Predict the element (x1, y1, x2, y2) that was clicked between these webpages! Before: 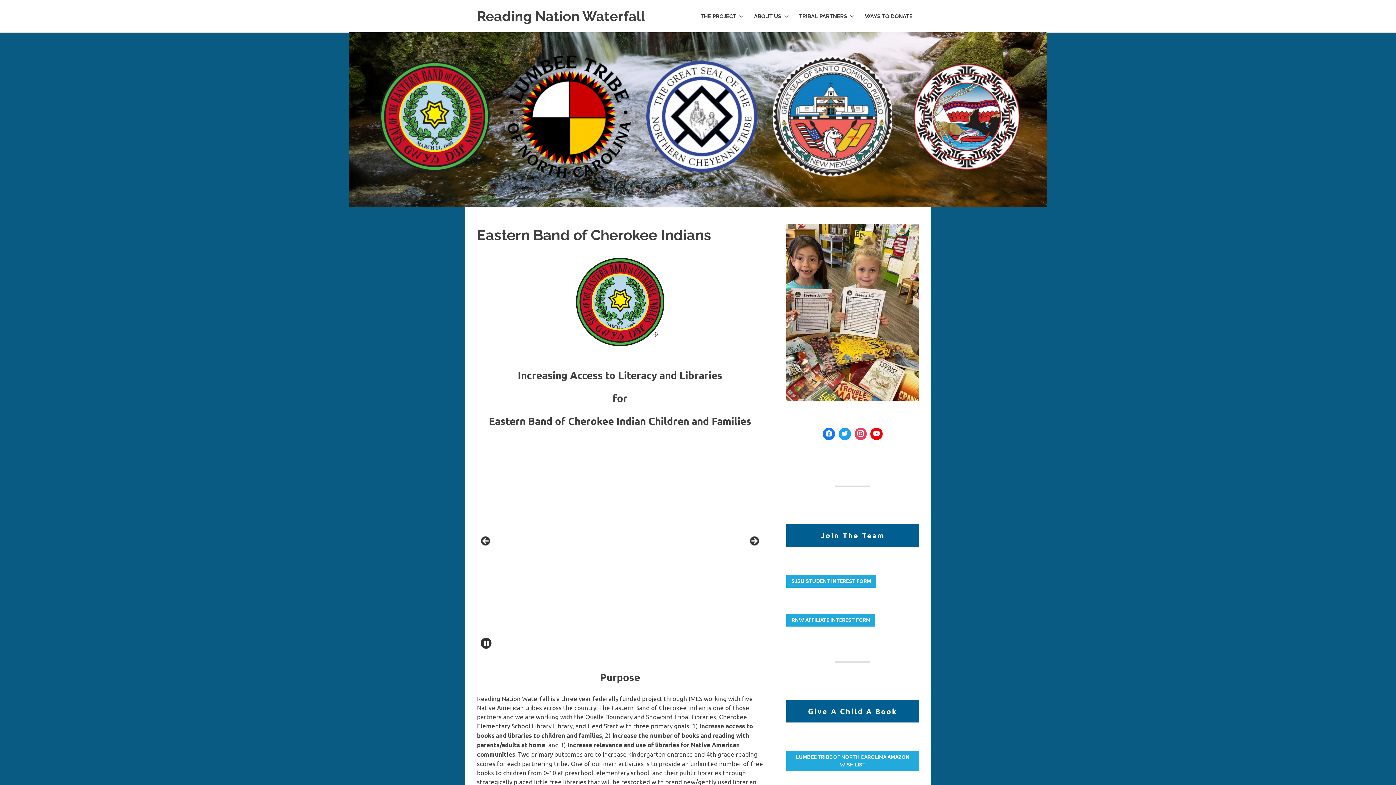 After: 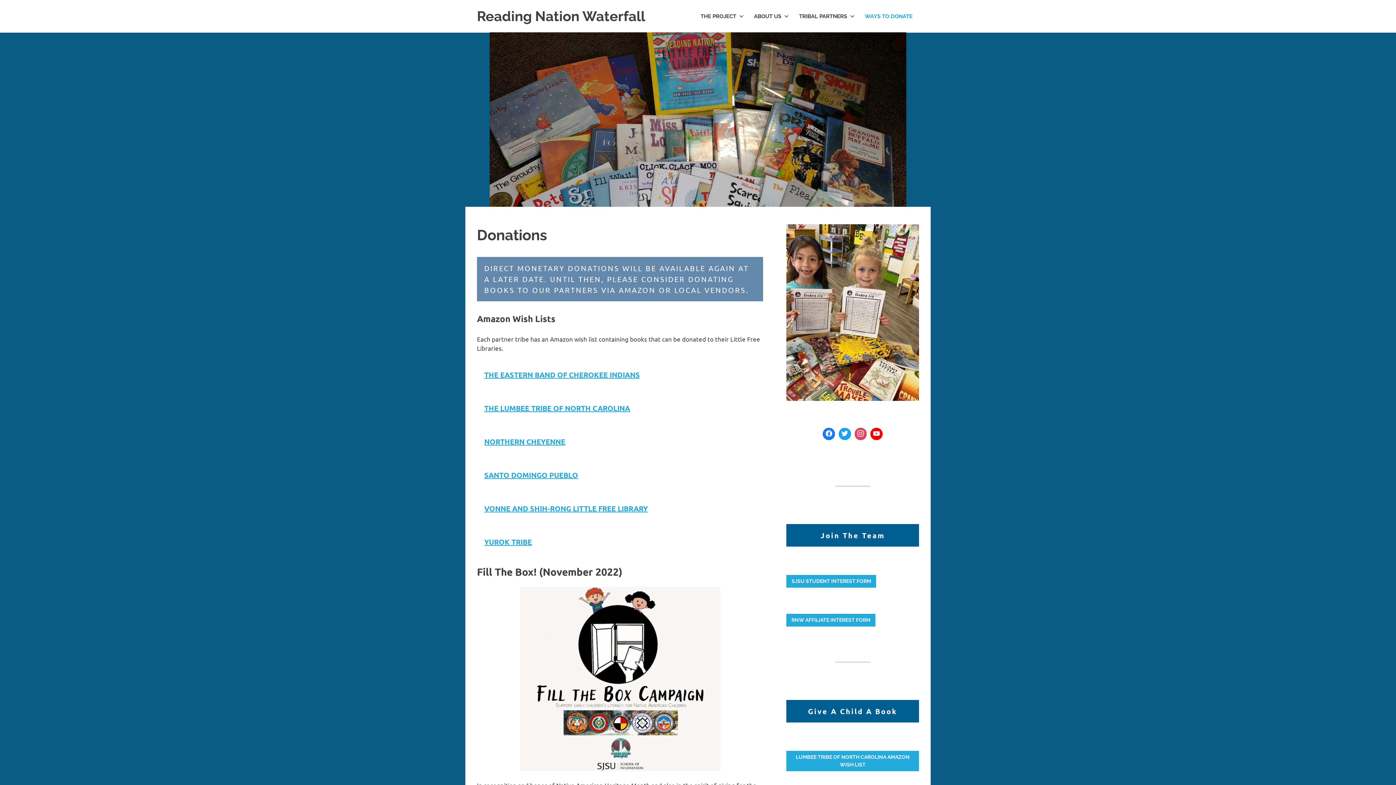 Action: label: WAYS TO DONATE bbox: (858, 5, 919, 26)